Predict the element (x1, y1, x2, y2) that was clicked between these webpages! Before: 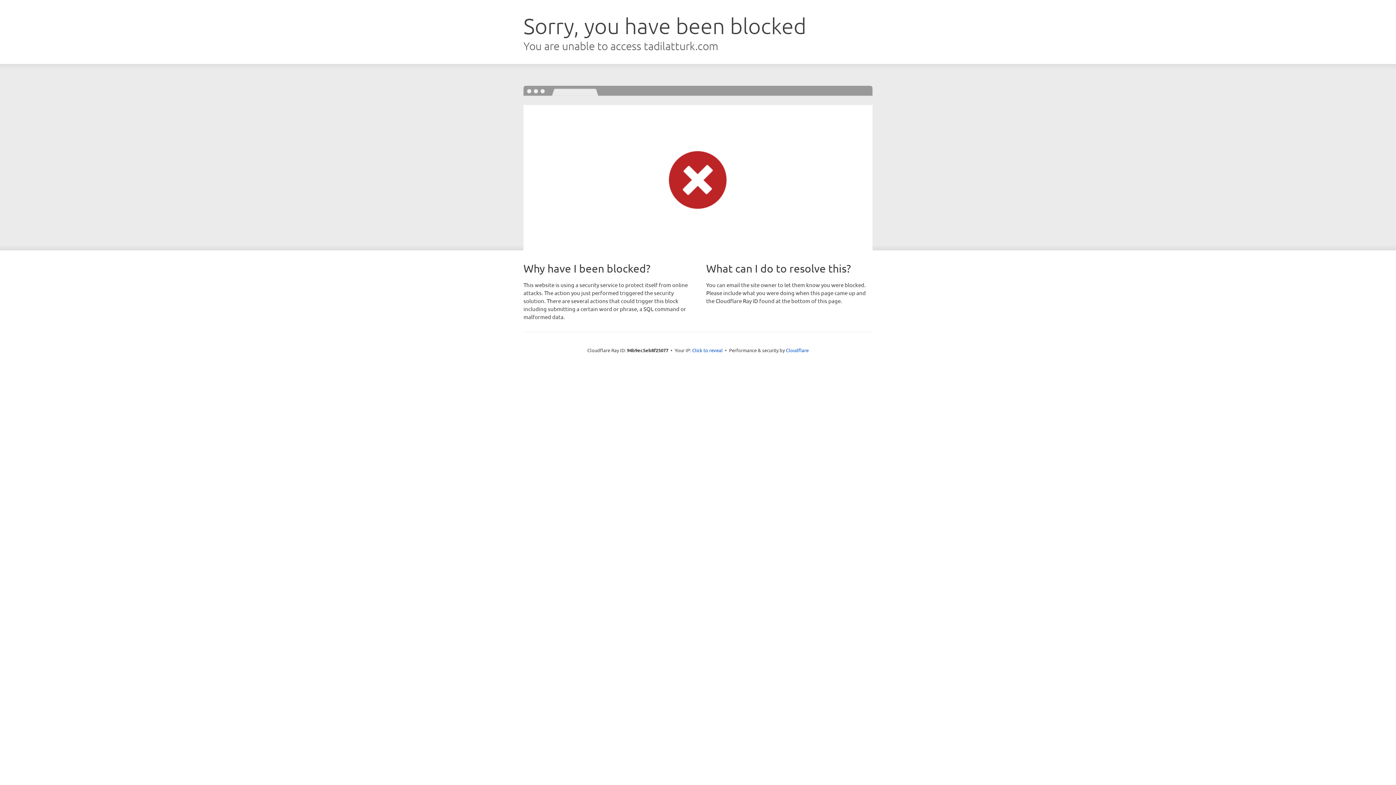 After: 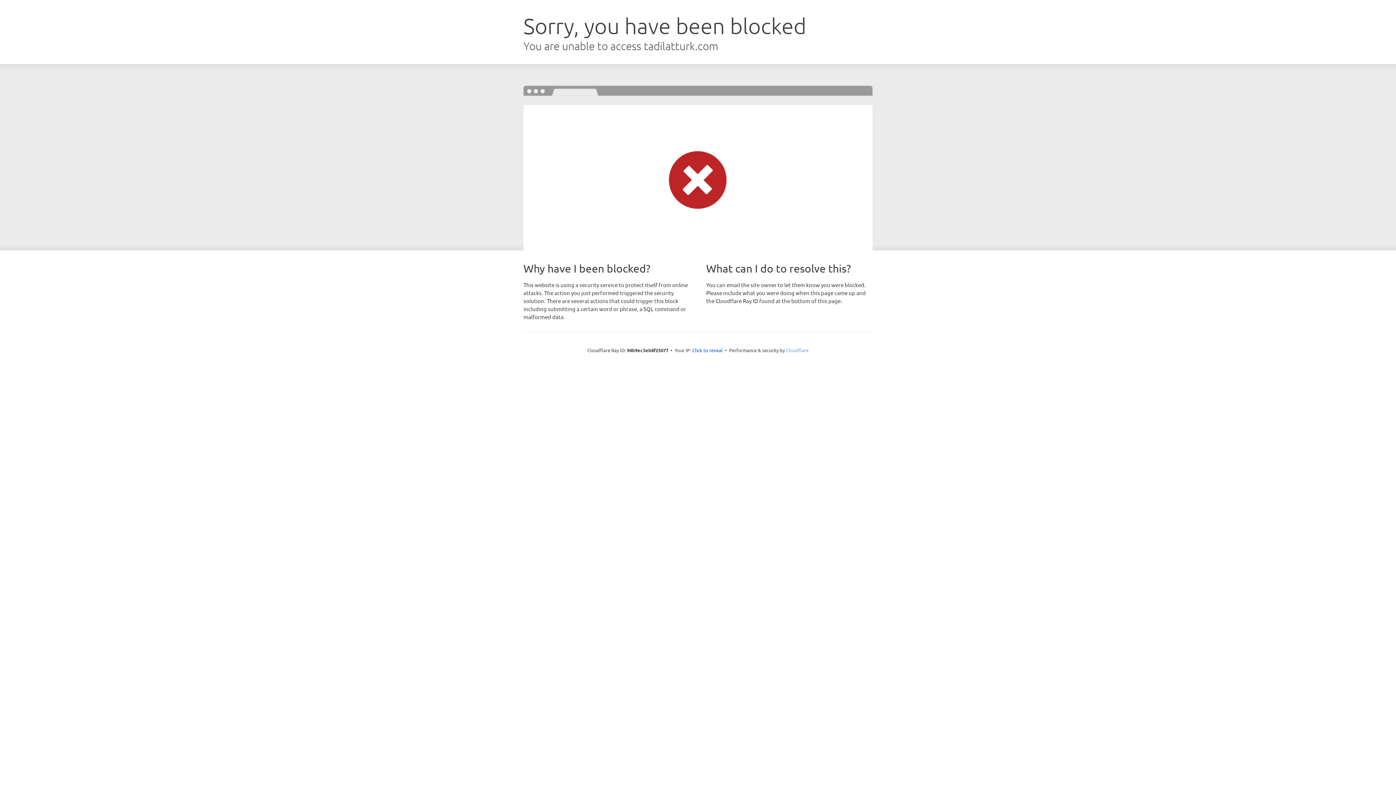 Action: bbox: (786, 347, 808, 353) label: Cloudflare